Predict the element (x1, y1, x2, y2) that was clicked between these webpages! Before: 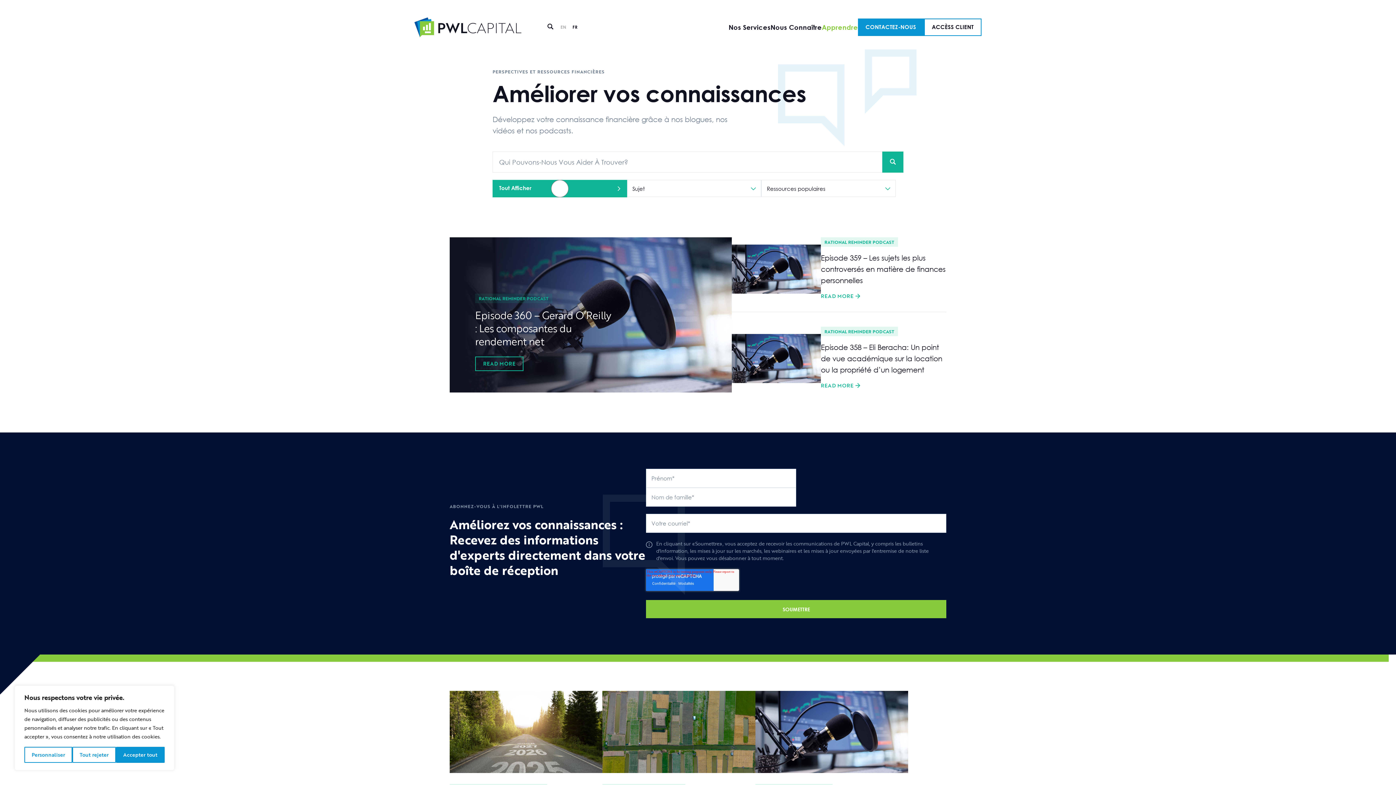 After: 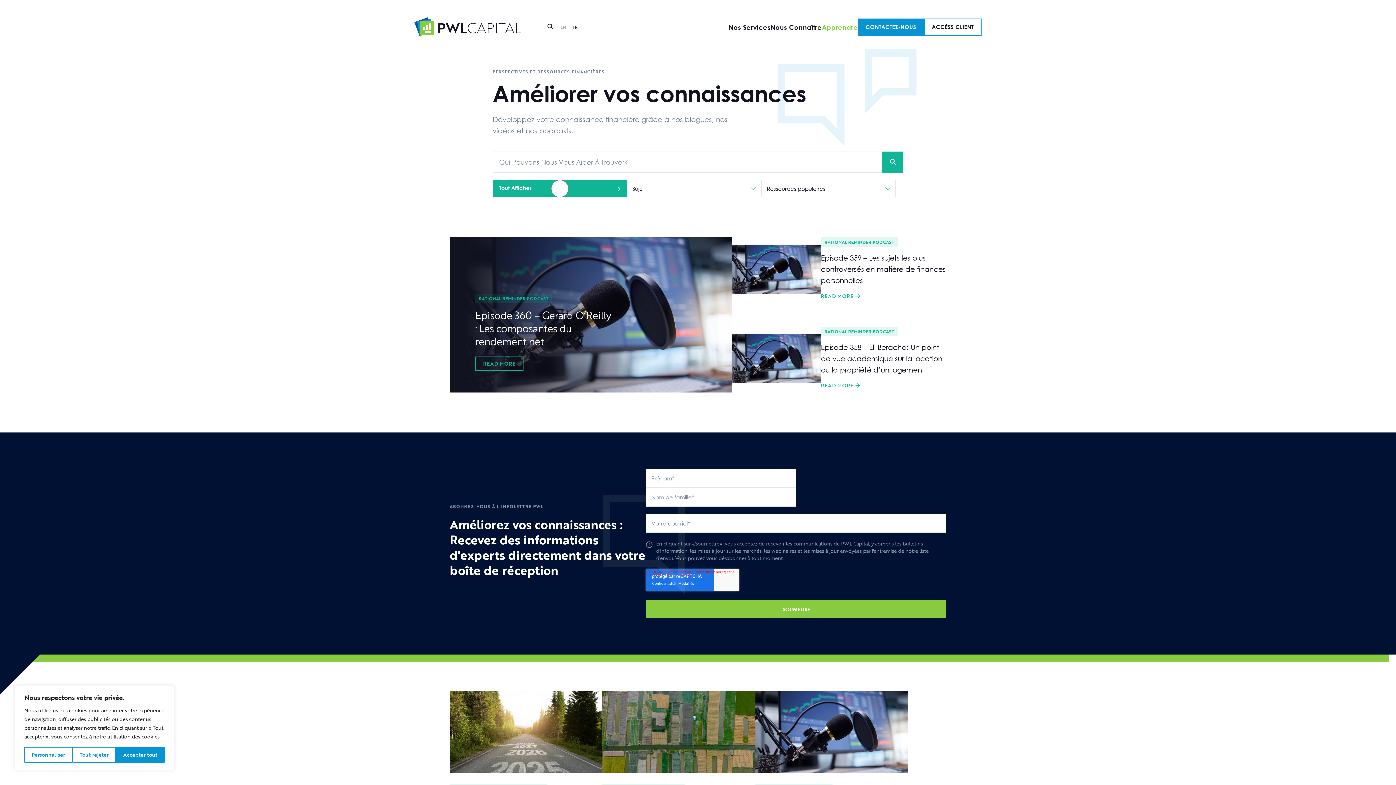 Action: bbox: (882, 151, 903, 172)